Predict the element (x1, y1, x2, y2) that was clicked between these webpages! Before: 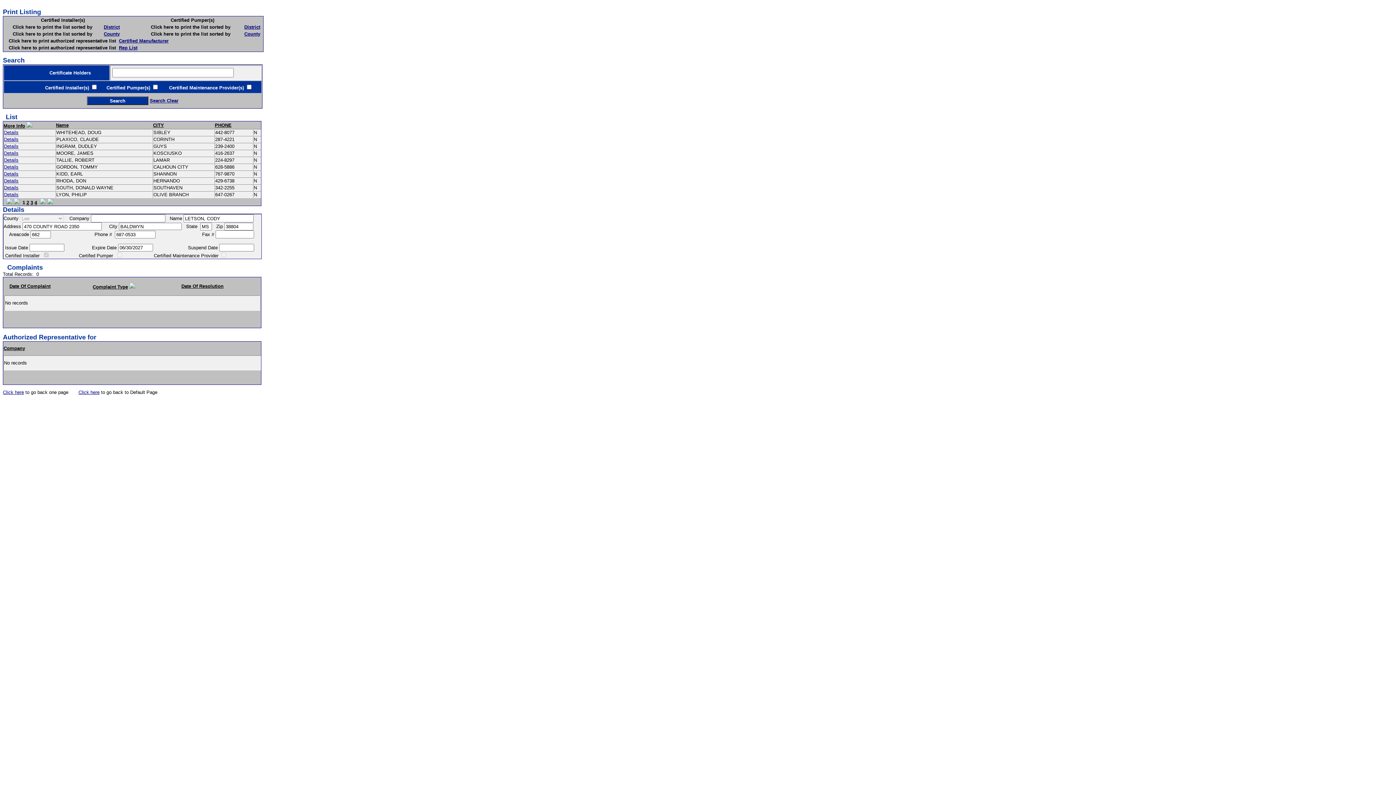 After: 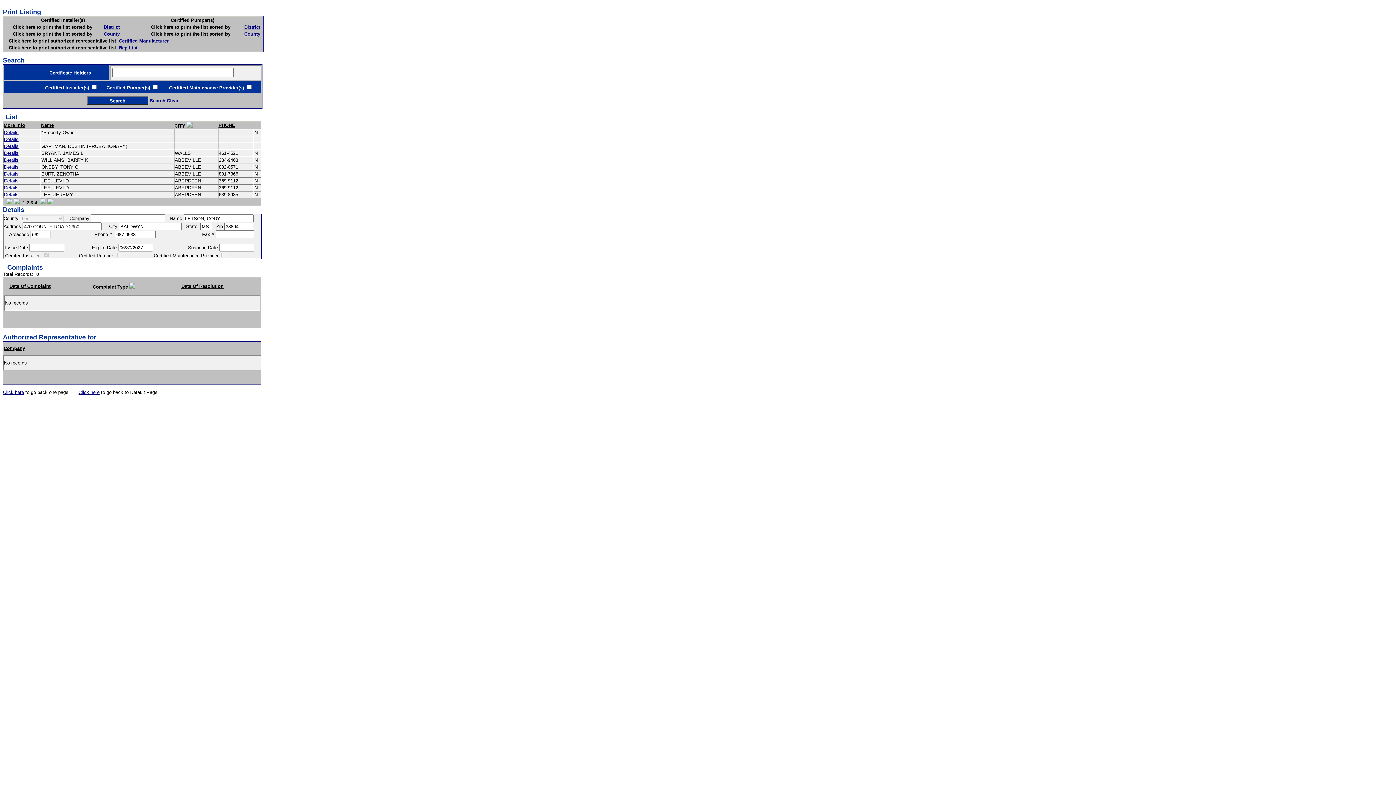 Action: label: CITY bbox: (153, 122, 164, 128)